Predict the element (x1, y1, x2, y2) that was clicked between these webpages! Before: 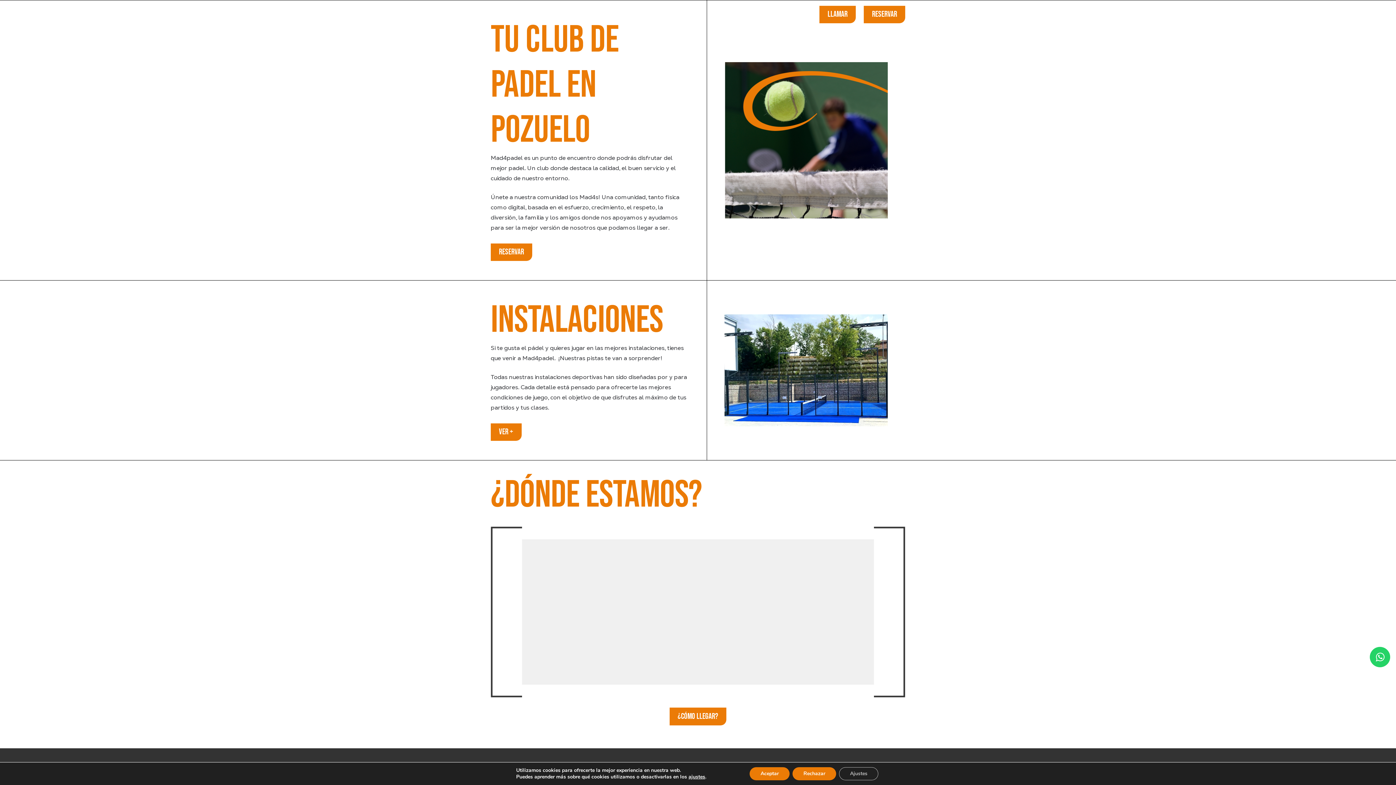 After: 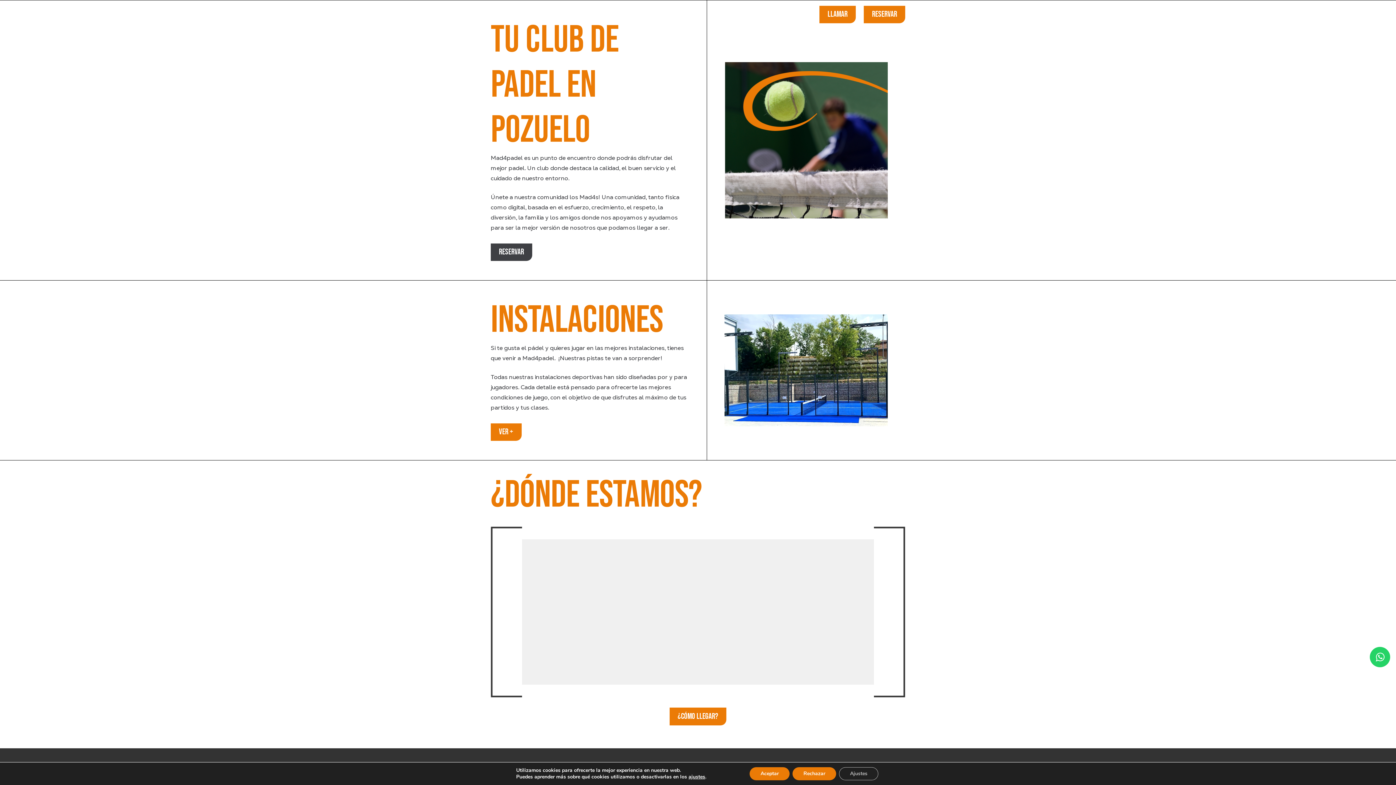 Action: bbox: (490, 243, 532, 261) label: RESERVAR